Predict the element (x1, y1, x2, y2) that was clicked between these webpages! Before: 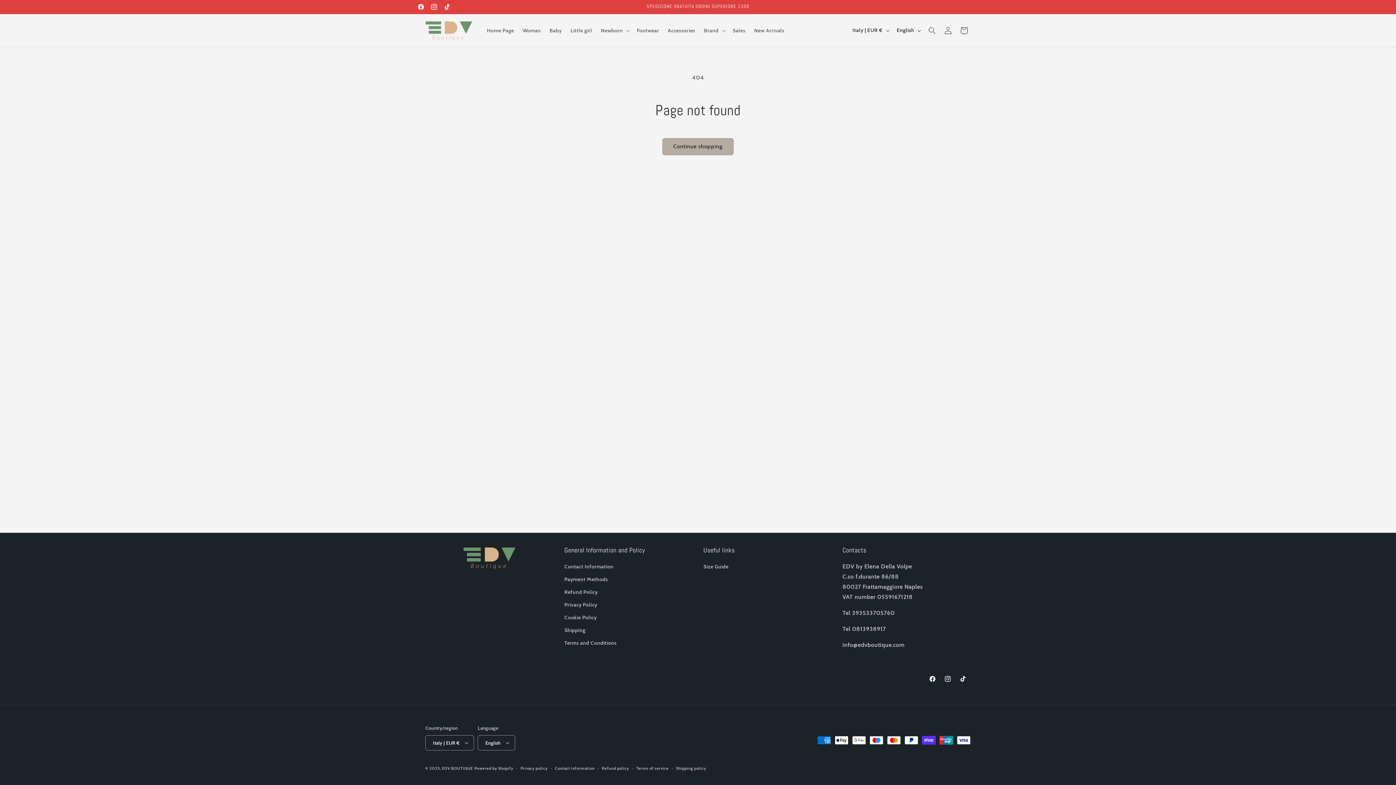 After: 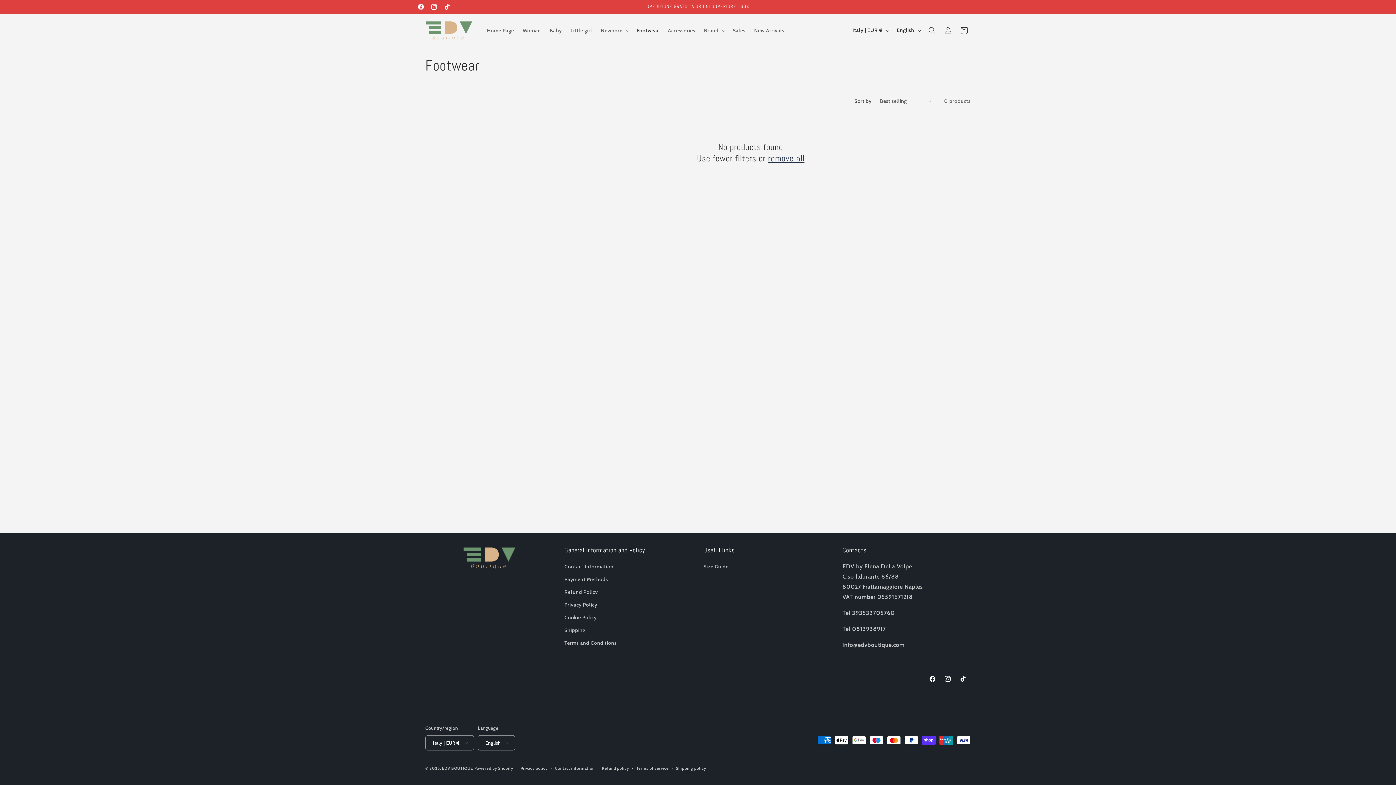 Action: label: Footwear bbox: (632, 22, 663, 38)